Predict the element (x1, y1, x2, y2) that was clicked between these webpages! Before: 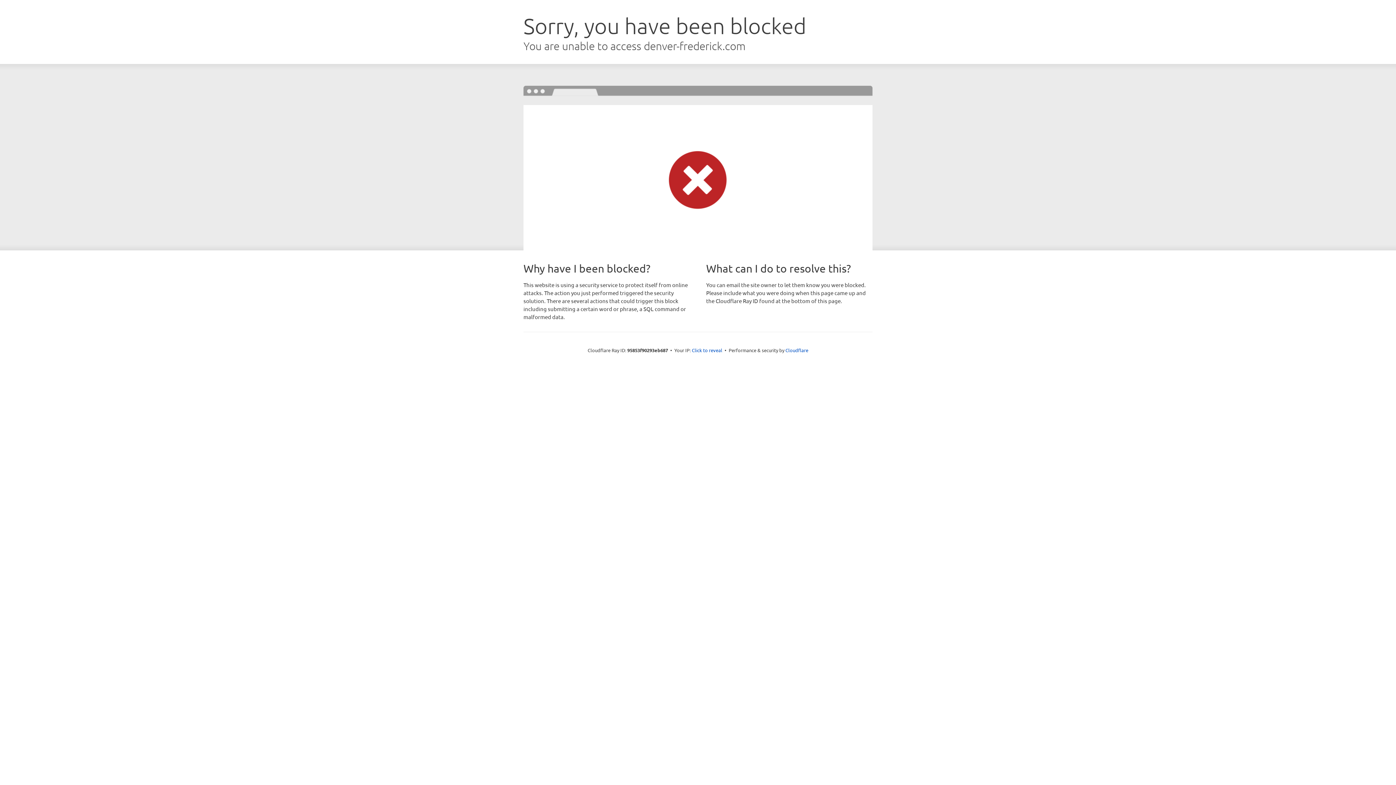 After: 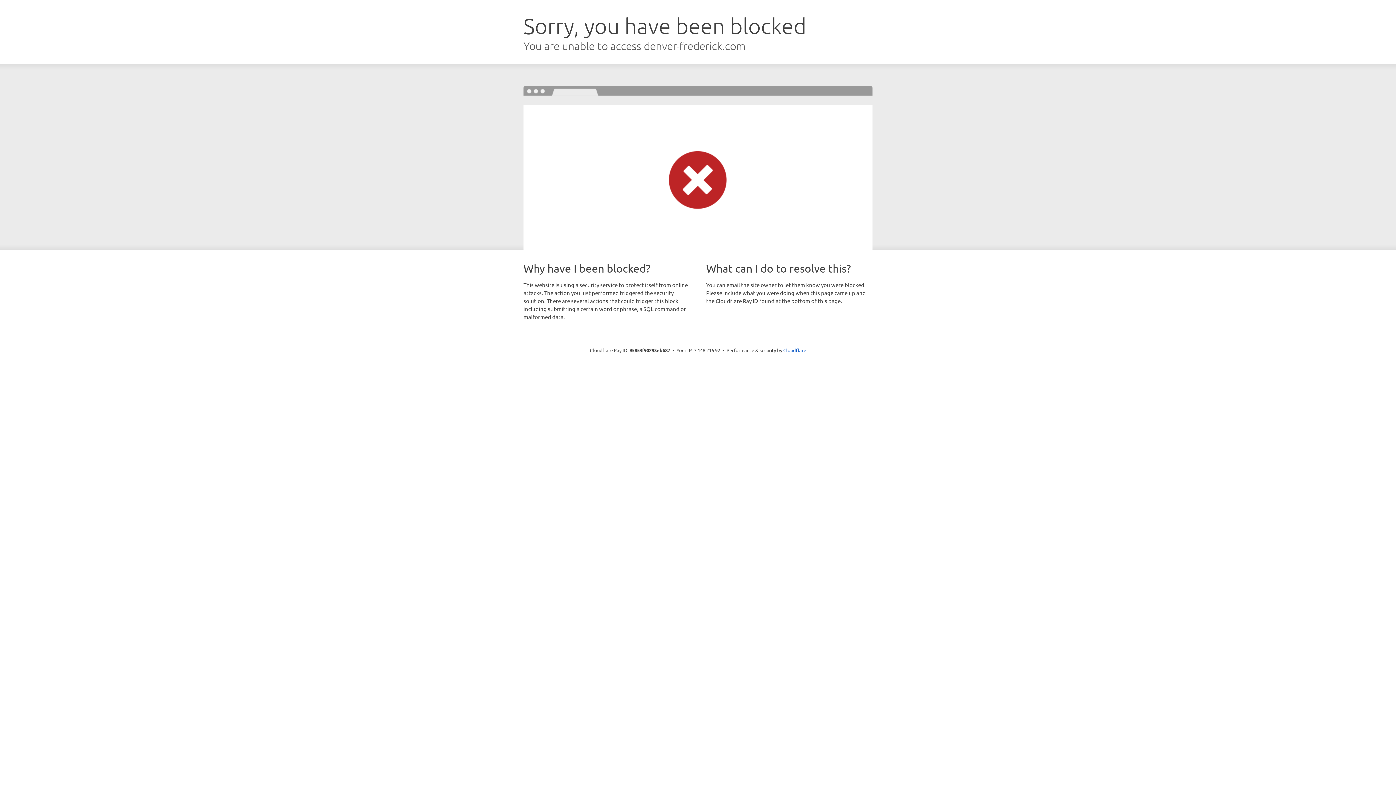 Action: label: Click to reveal bbox: (692, 346, 722, 353)